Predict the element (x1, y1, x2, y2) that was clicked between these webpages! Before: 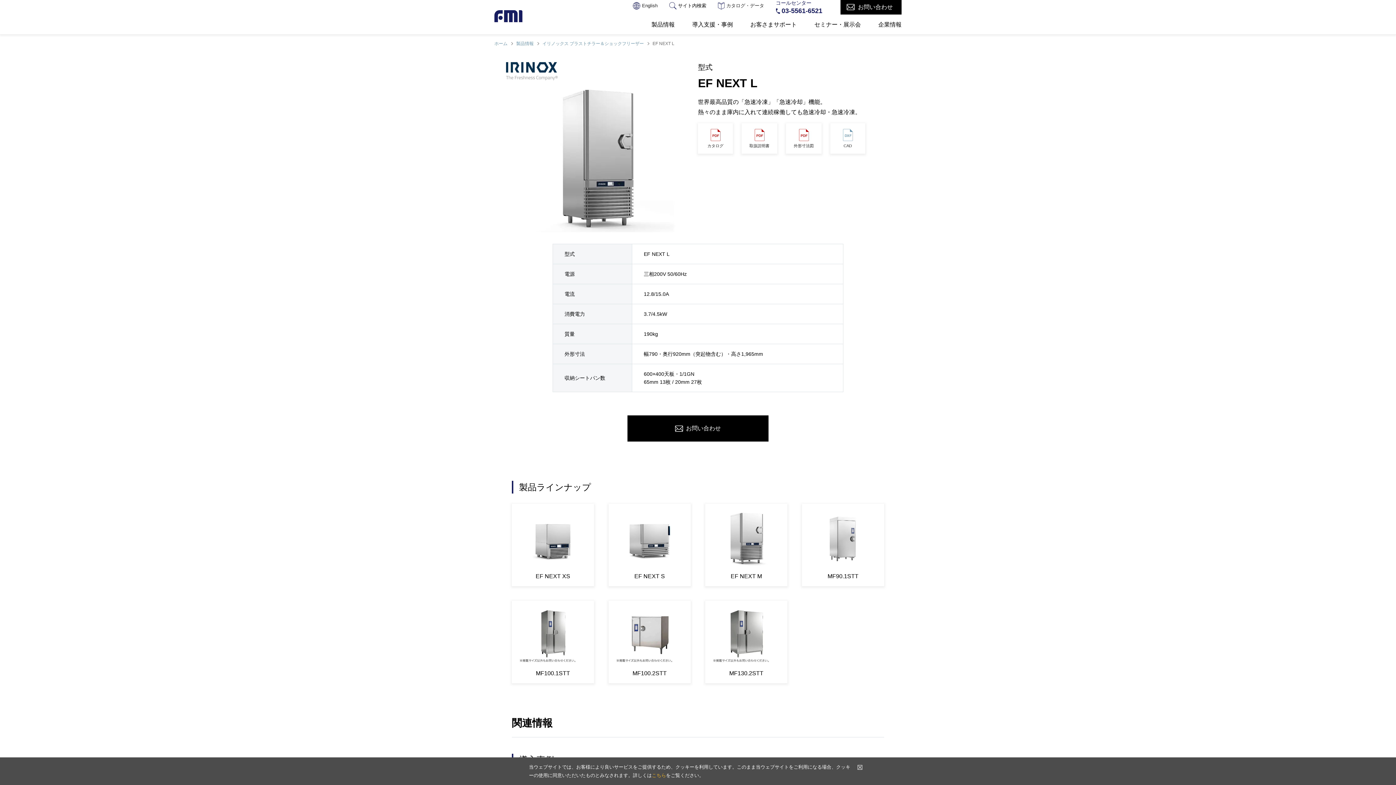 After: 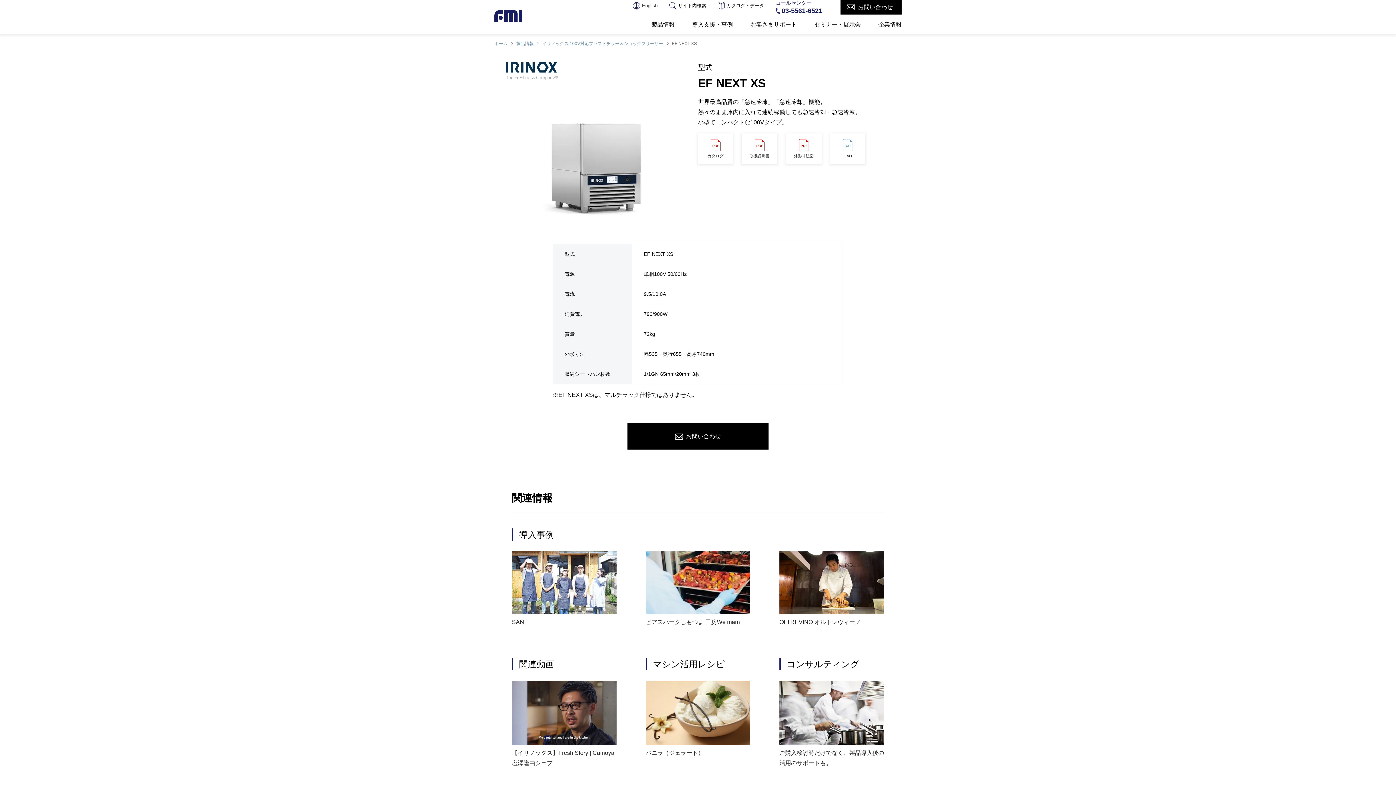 Action: bbox: (512, 503, 594, 586) label: EF NEXT XS